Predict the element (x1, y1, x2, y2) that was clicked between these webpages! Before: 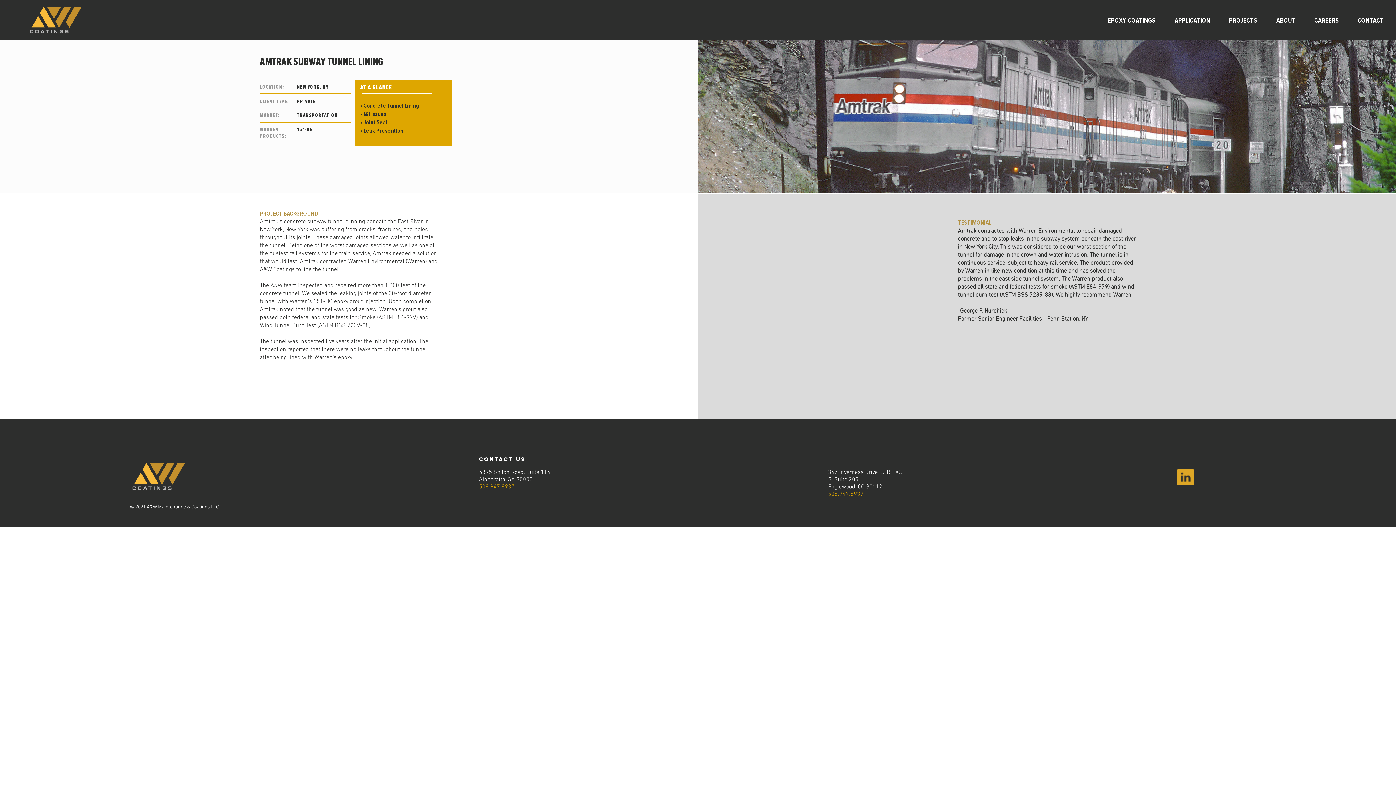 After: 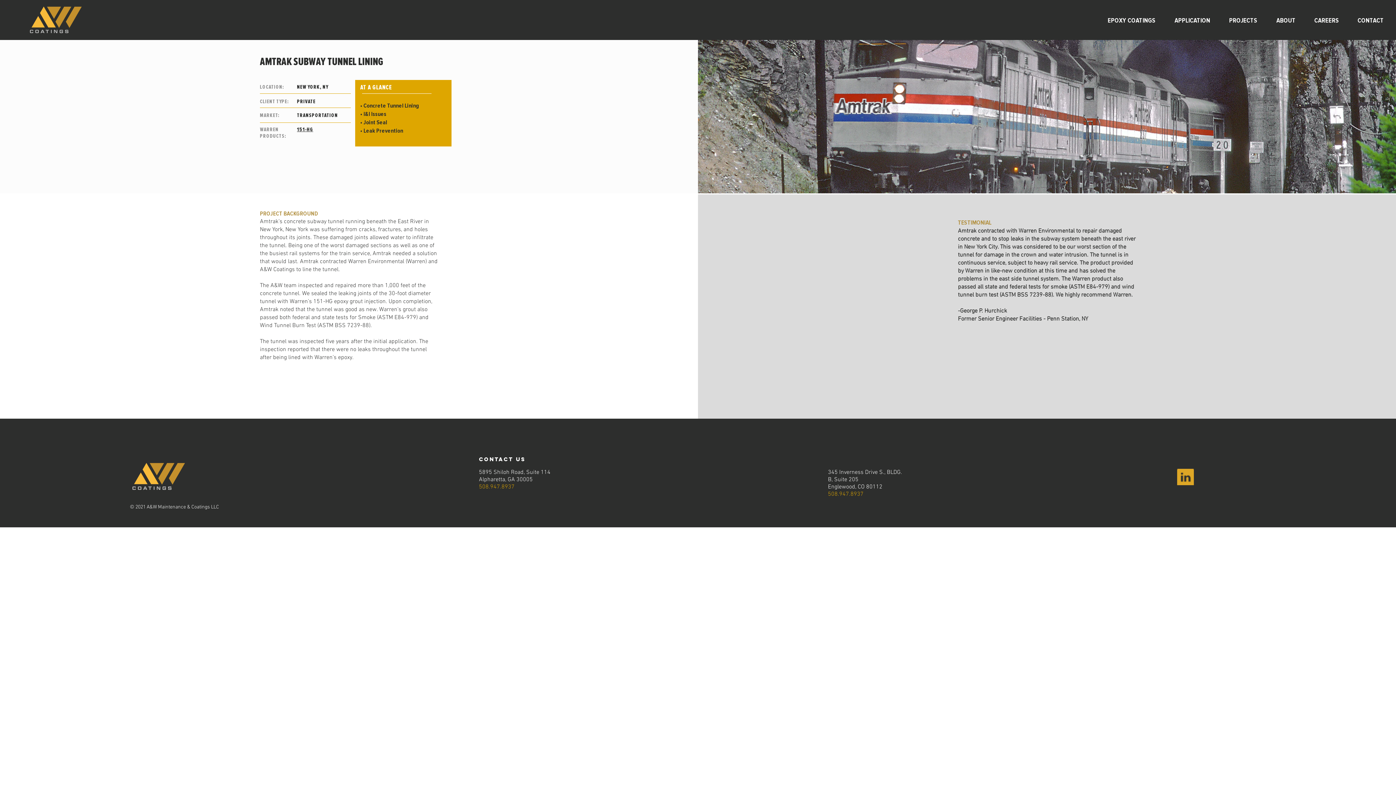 Action: label: 151-HG bbox: (297, 126, 313, 132)